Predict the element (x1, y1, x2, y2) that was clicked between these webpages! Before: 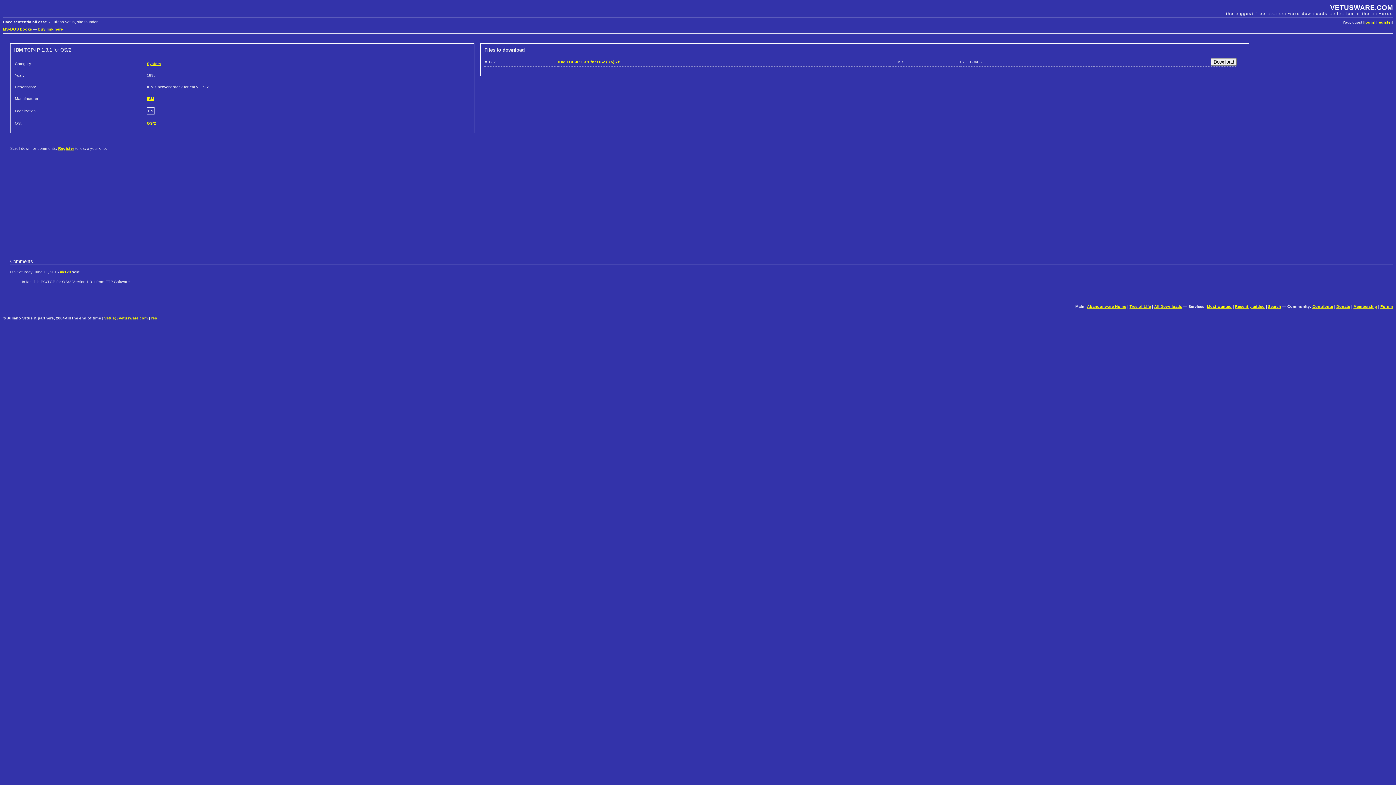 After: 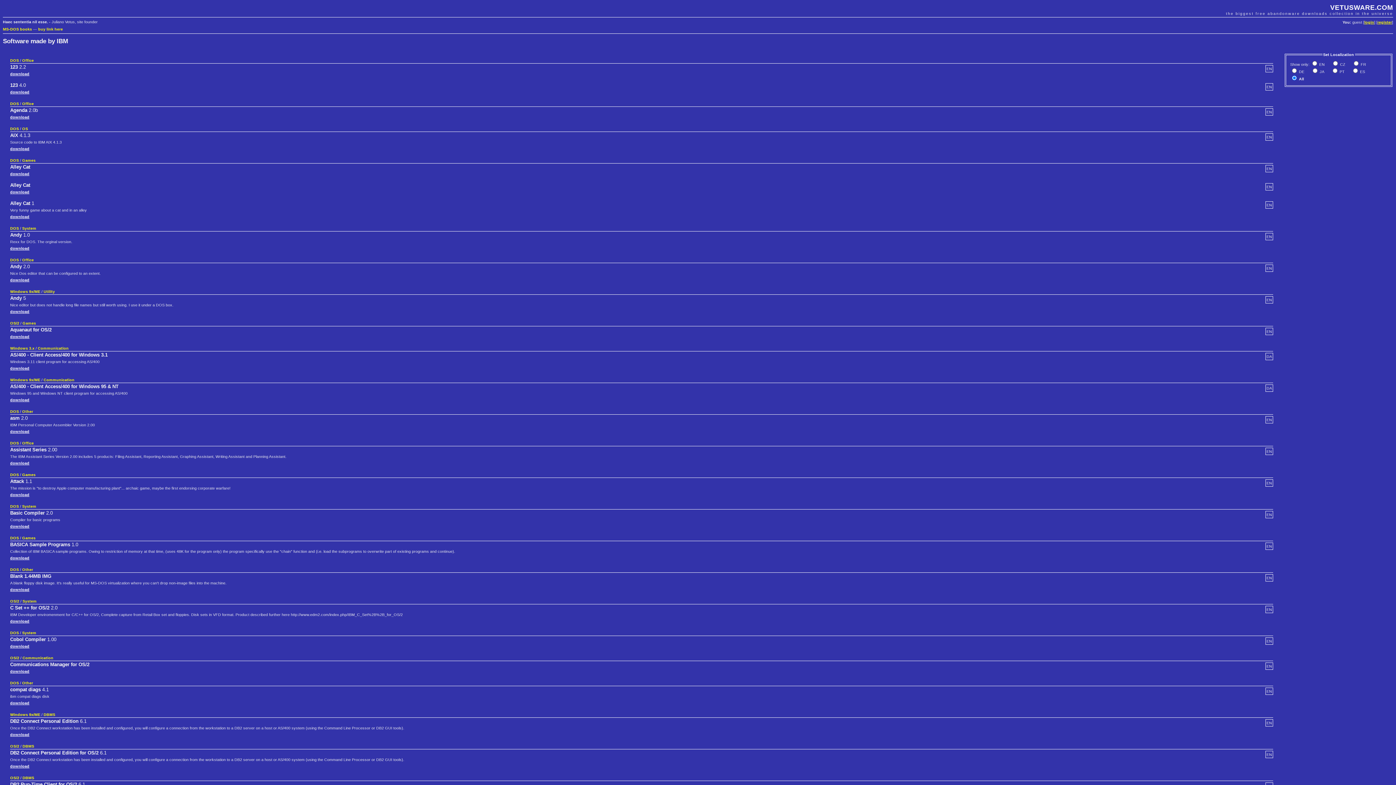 Action: bbox: (146, 96, 154, 100) label: IBM